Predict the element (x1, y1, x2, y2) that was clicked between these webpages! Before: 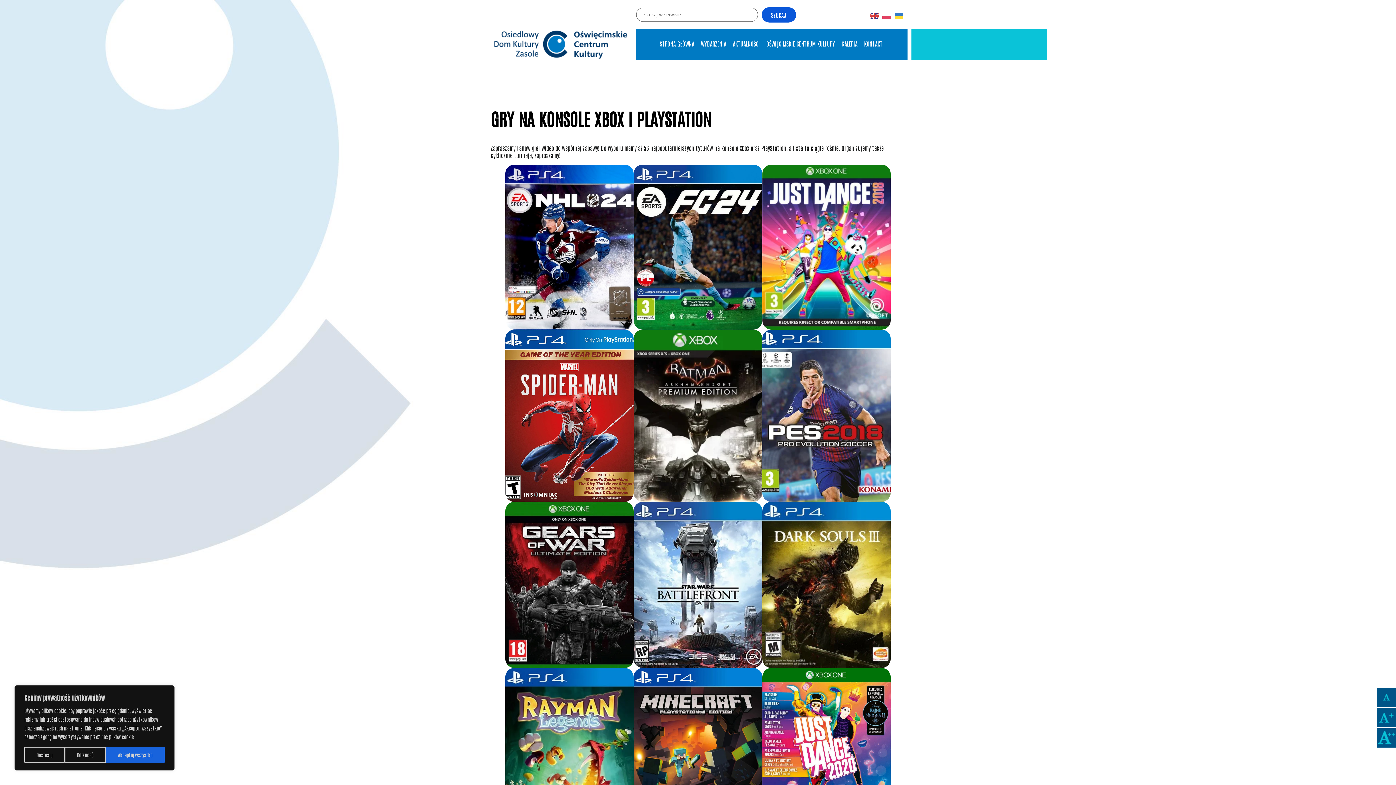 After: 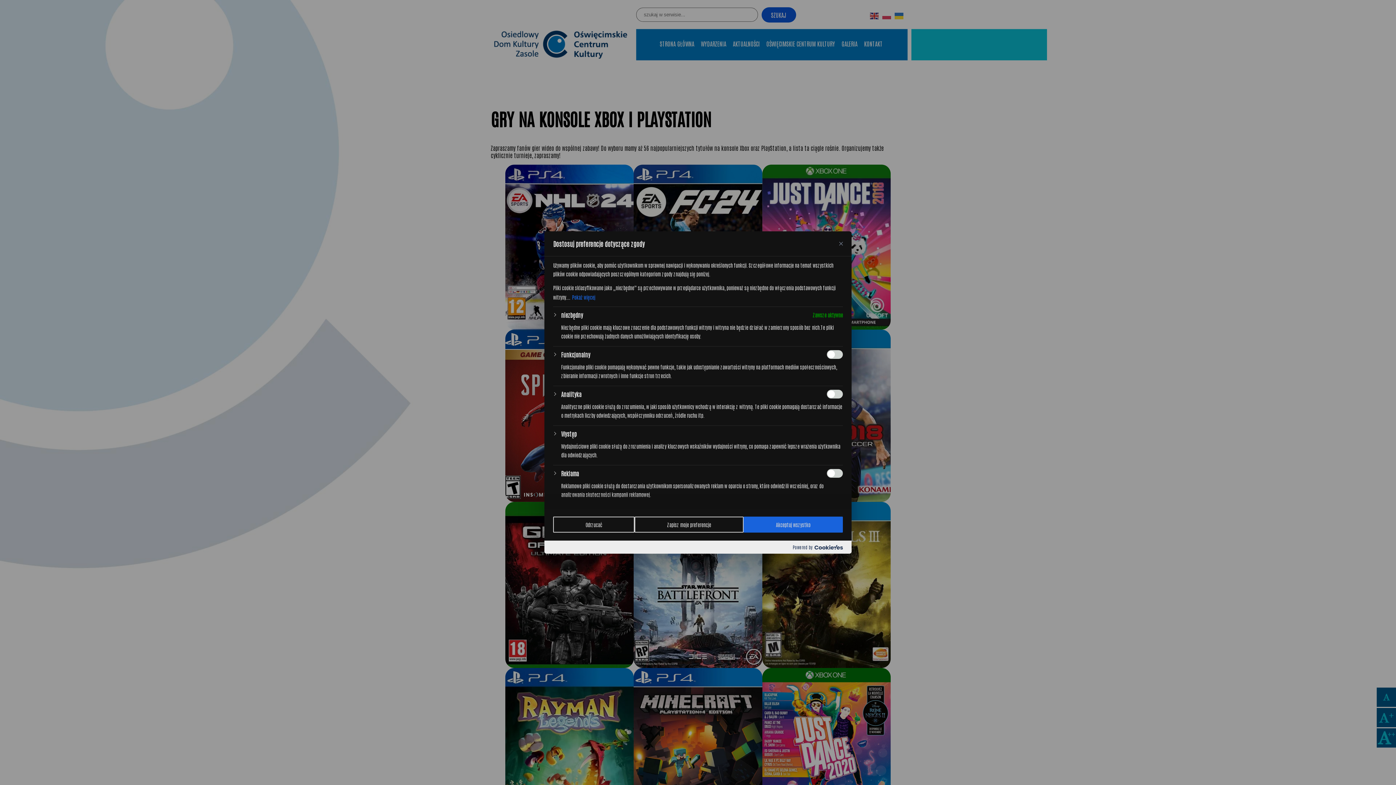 Action: bbox: (24, 747, 64, 763) label: Dostosuj